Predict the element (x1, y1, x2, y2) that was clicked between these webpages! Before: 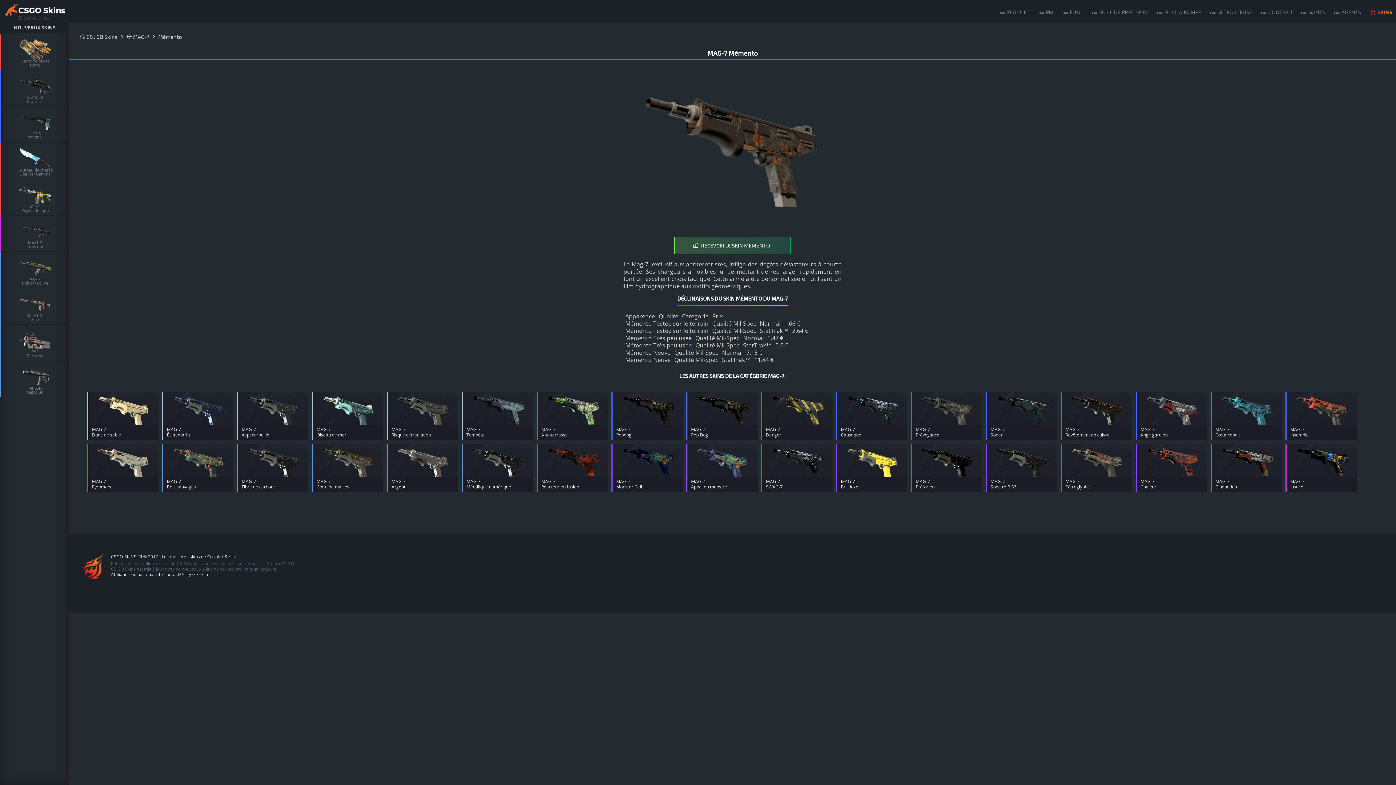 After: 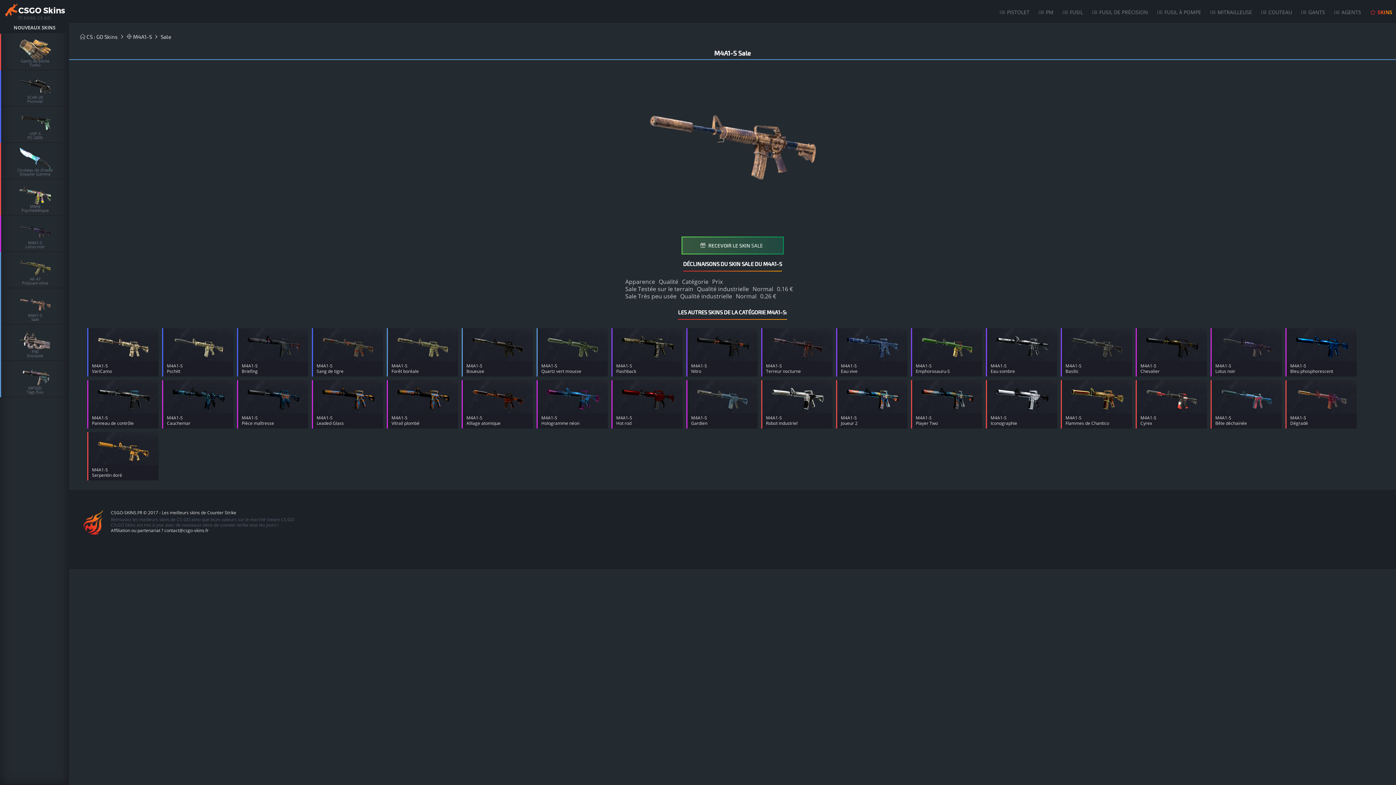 Action: label: M4A1-S
Sale bbox: (1, 288, 69, 321)